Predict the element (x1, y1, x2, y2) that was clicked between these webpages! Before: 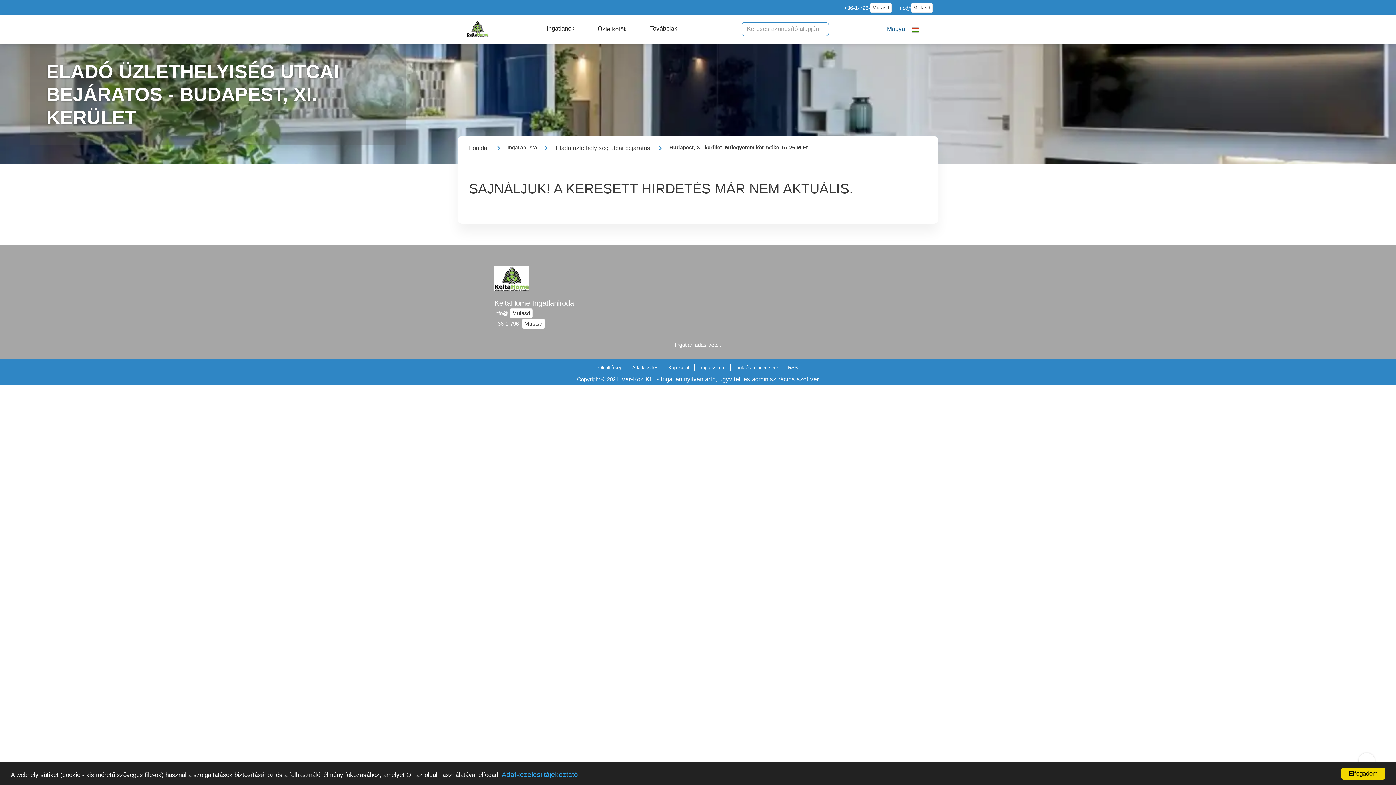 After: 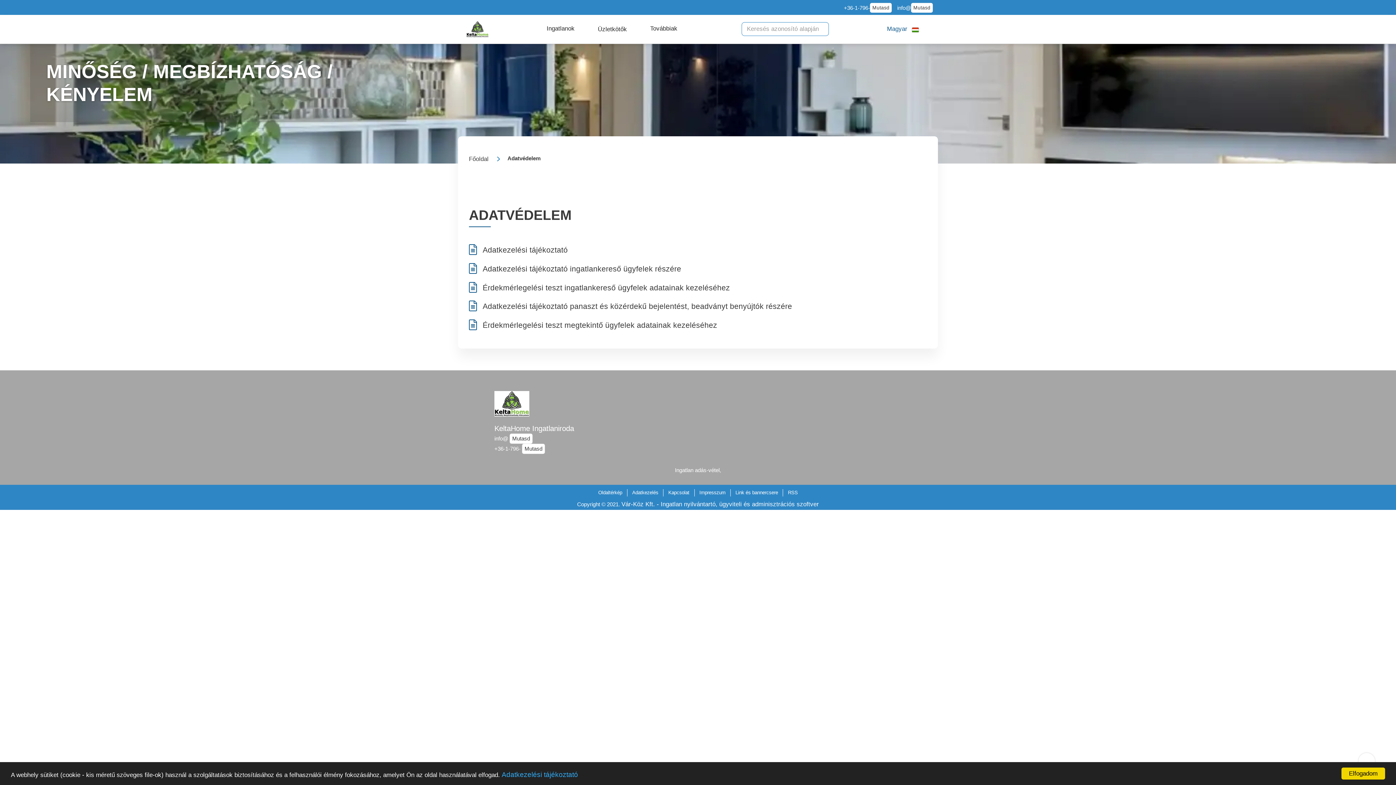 Action: label: Adatkezelési tájékoztató bbox: (501, 771, 578, 778)